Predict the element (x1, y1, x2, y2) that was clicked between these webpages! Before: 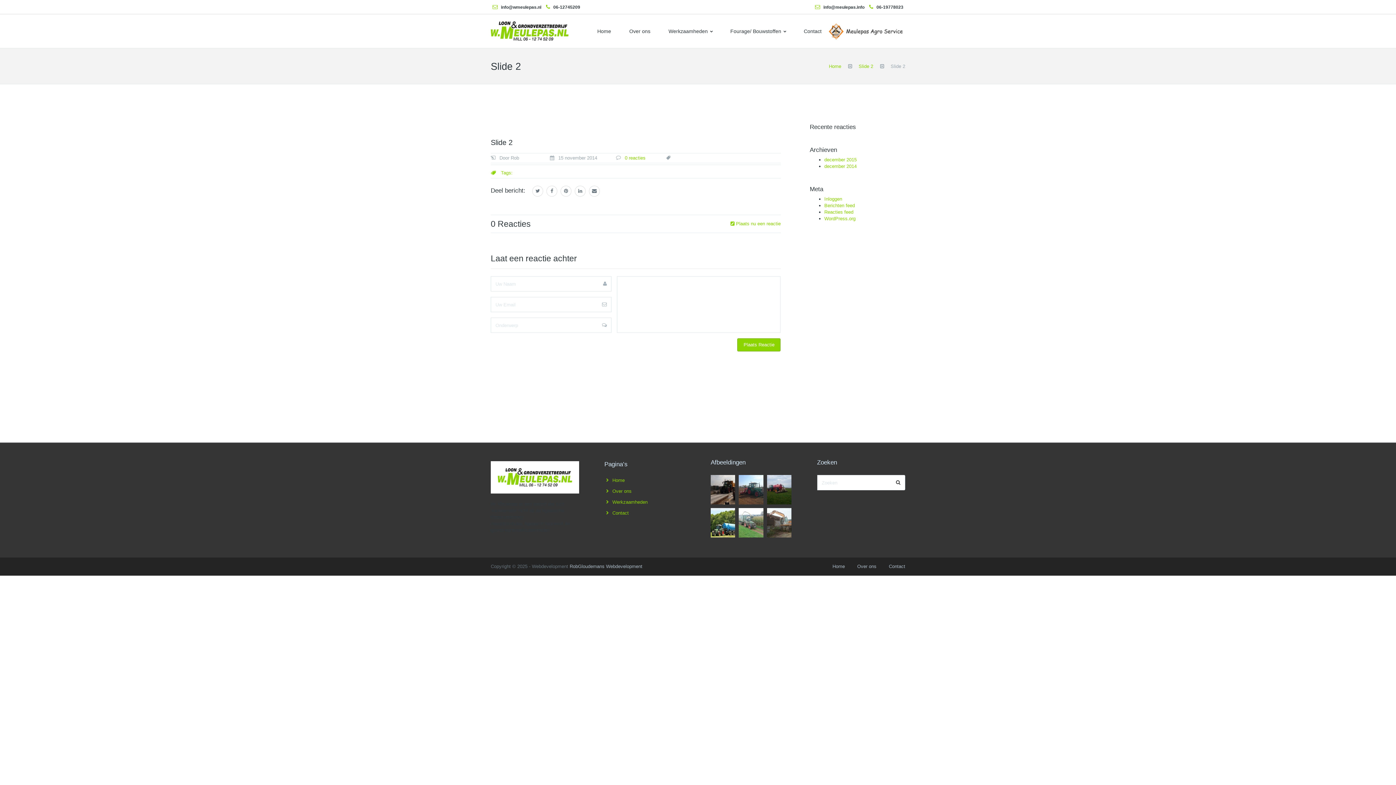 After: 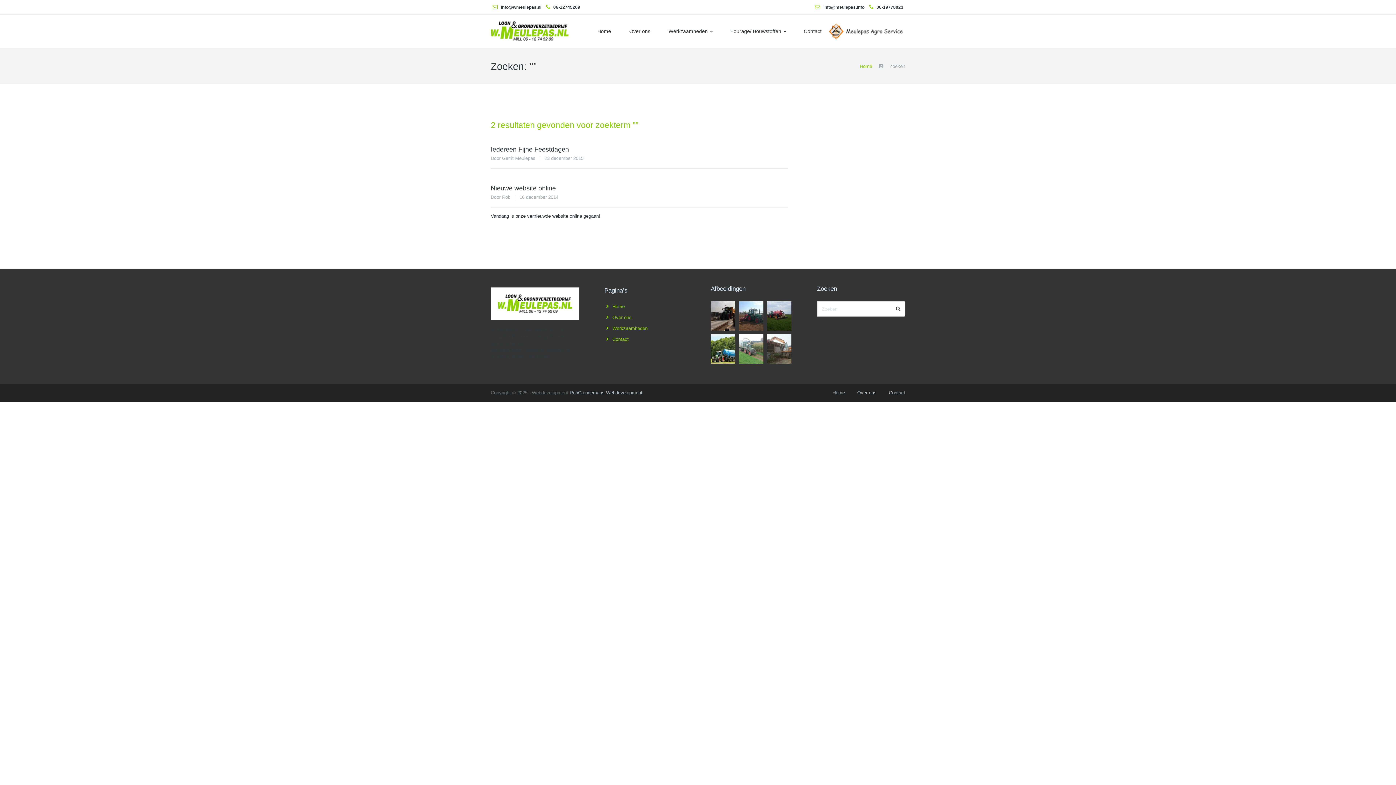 Action: bbox: (891, 475, 905, 490)